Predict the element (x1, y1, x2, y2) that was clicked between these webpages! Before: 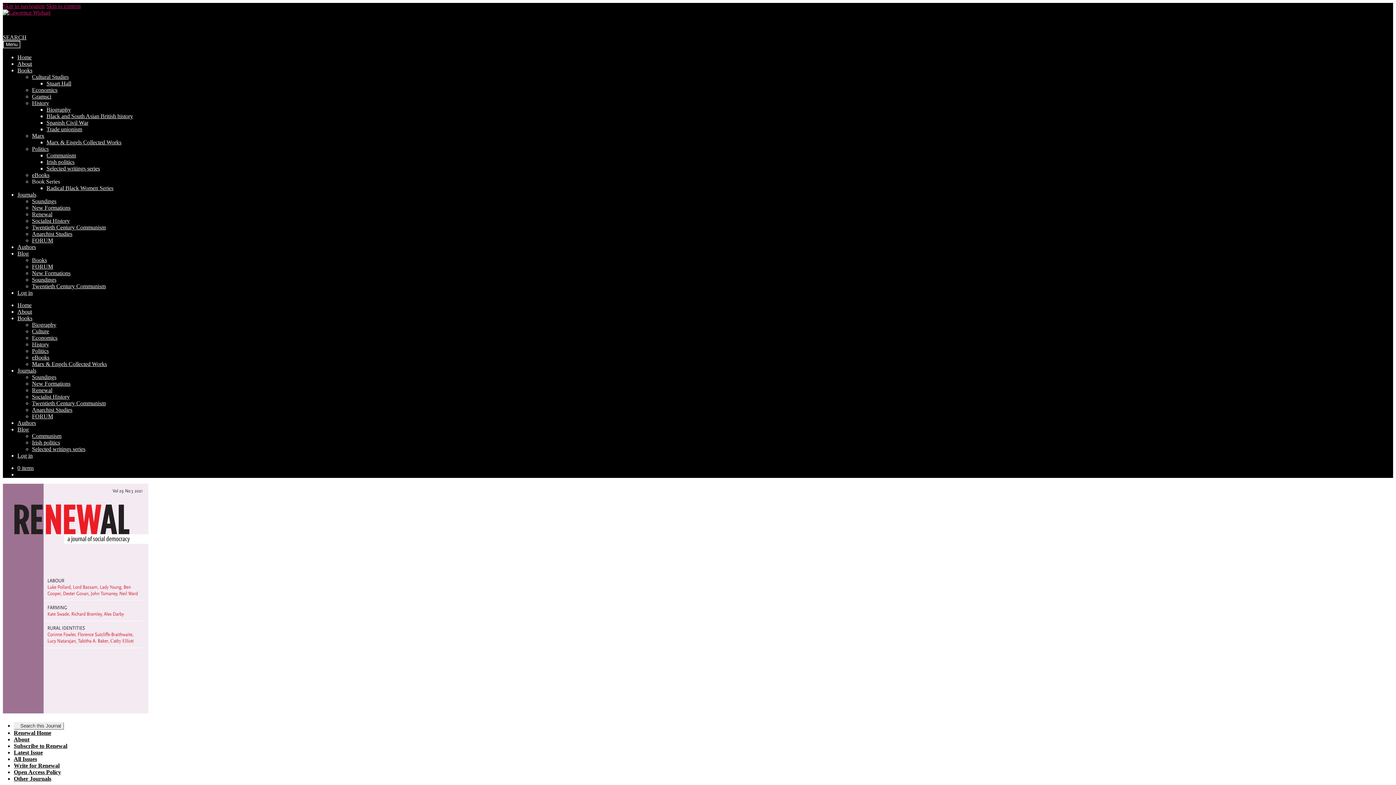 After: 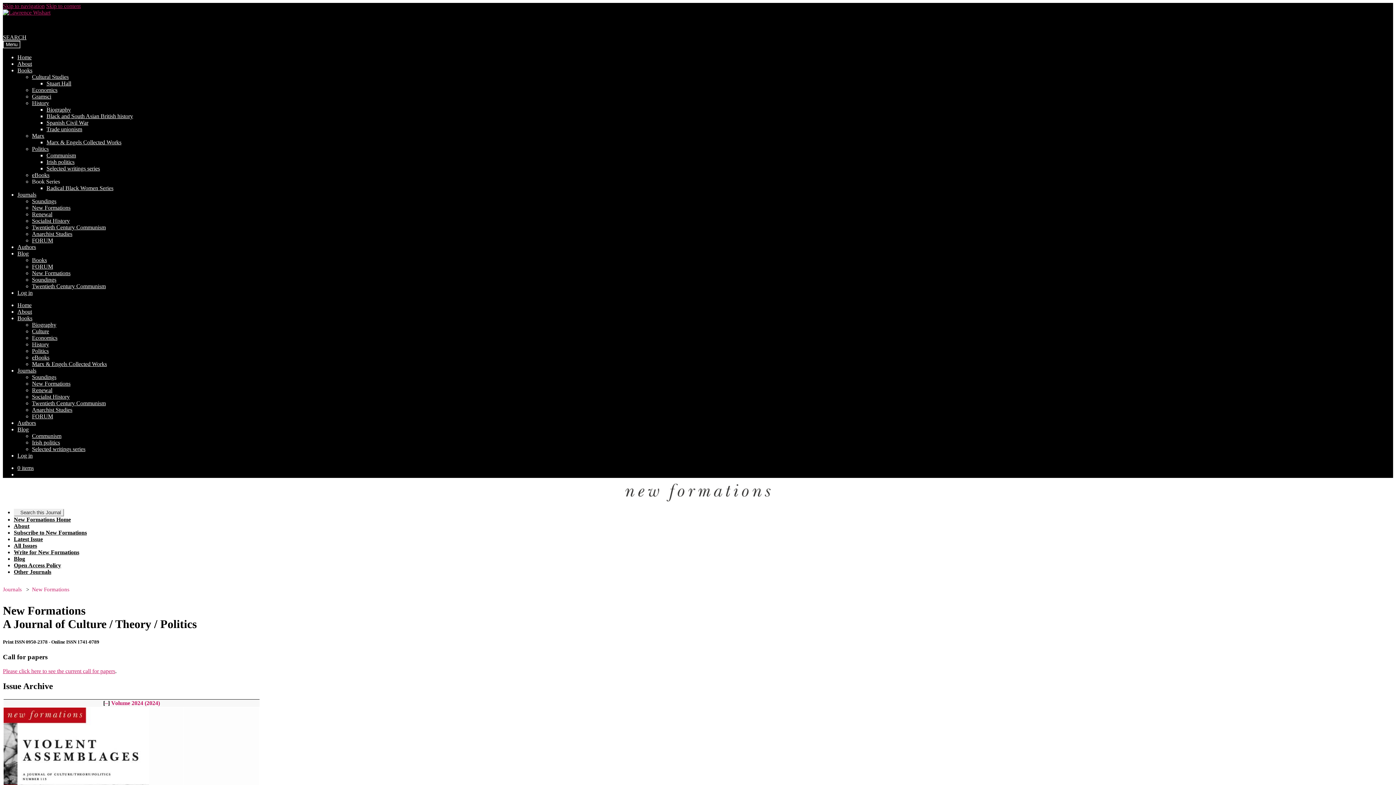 Action: bbox: (32, 380, 70, 386) label: New Formations